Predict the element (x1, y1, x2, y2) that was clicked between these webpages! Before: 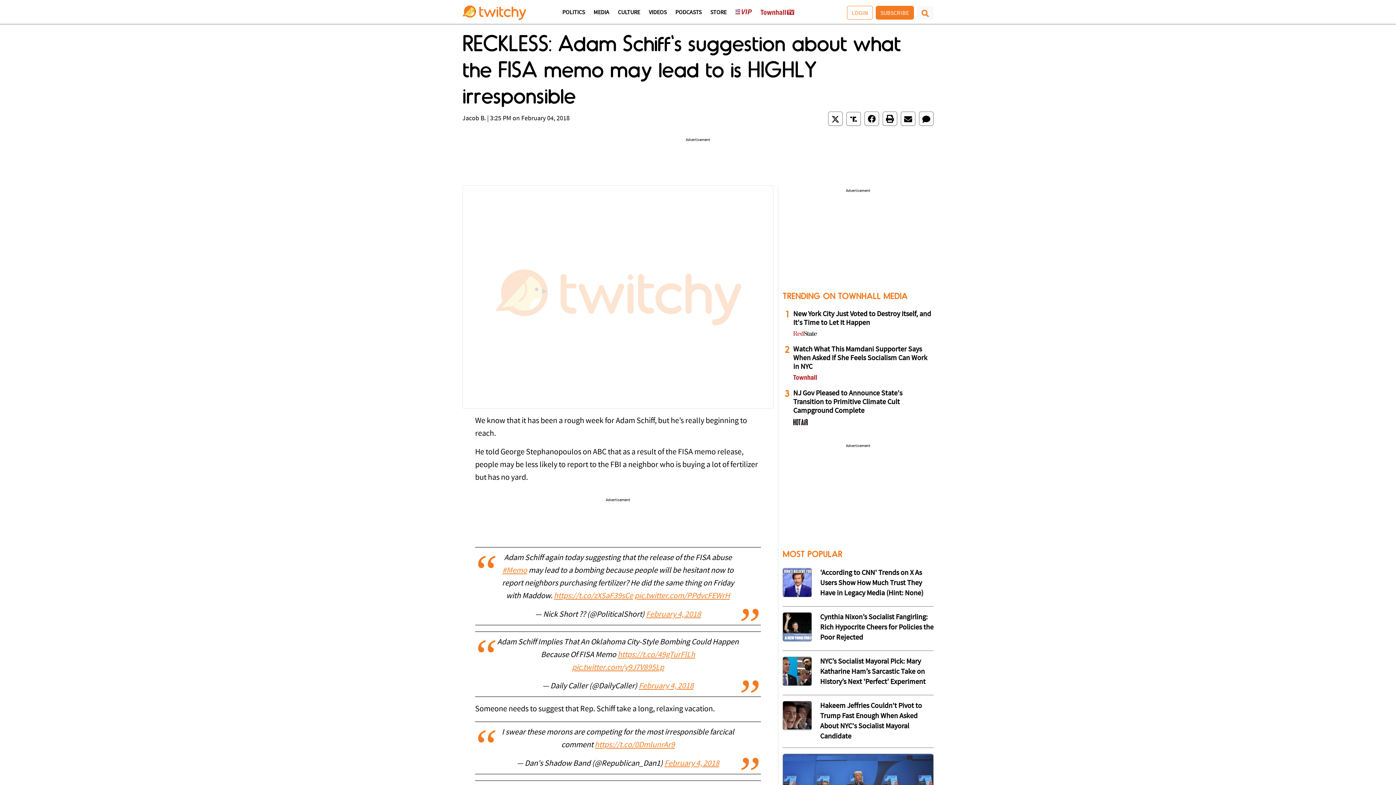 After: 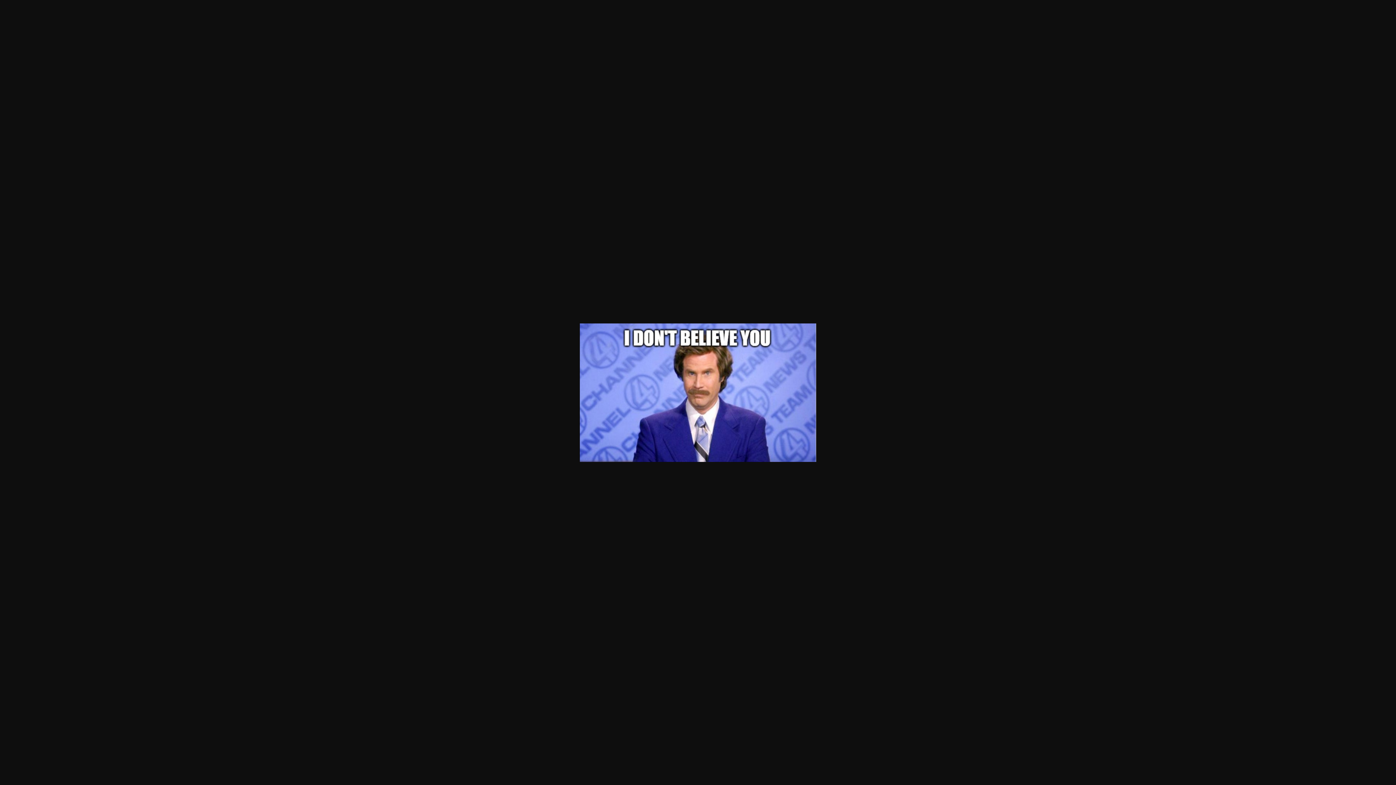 Action: bbox: (782, 568, 812, 597)